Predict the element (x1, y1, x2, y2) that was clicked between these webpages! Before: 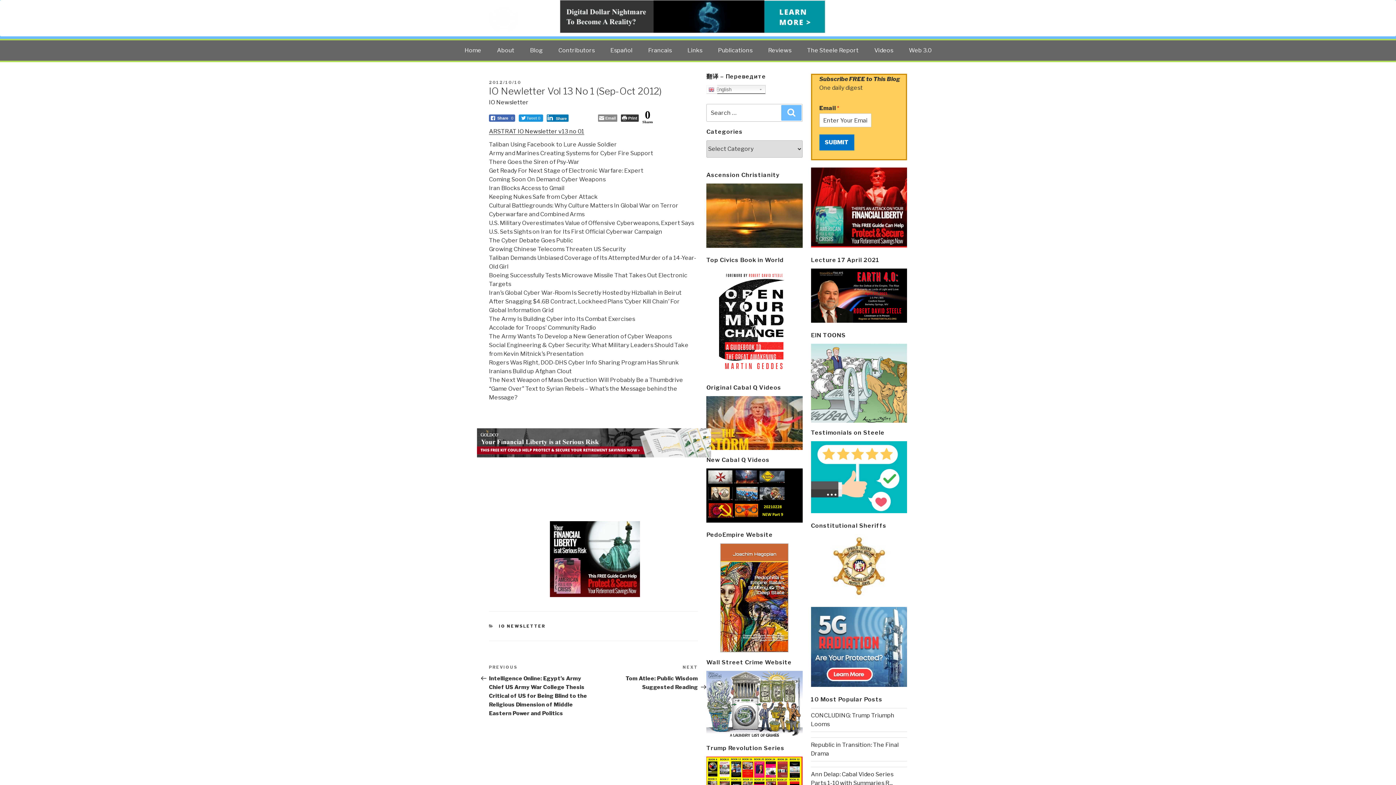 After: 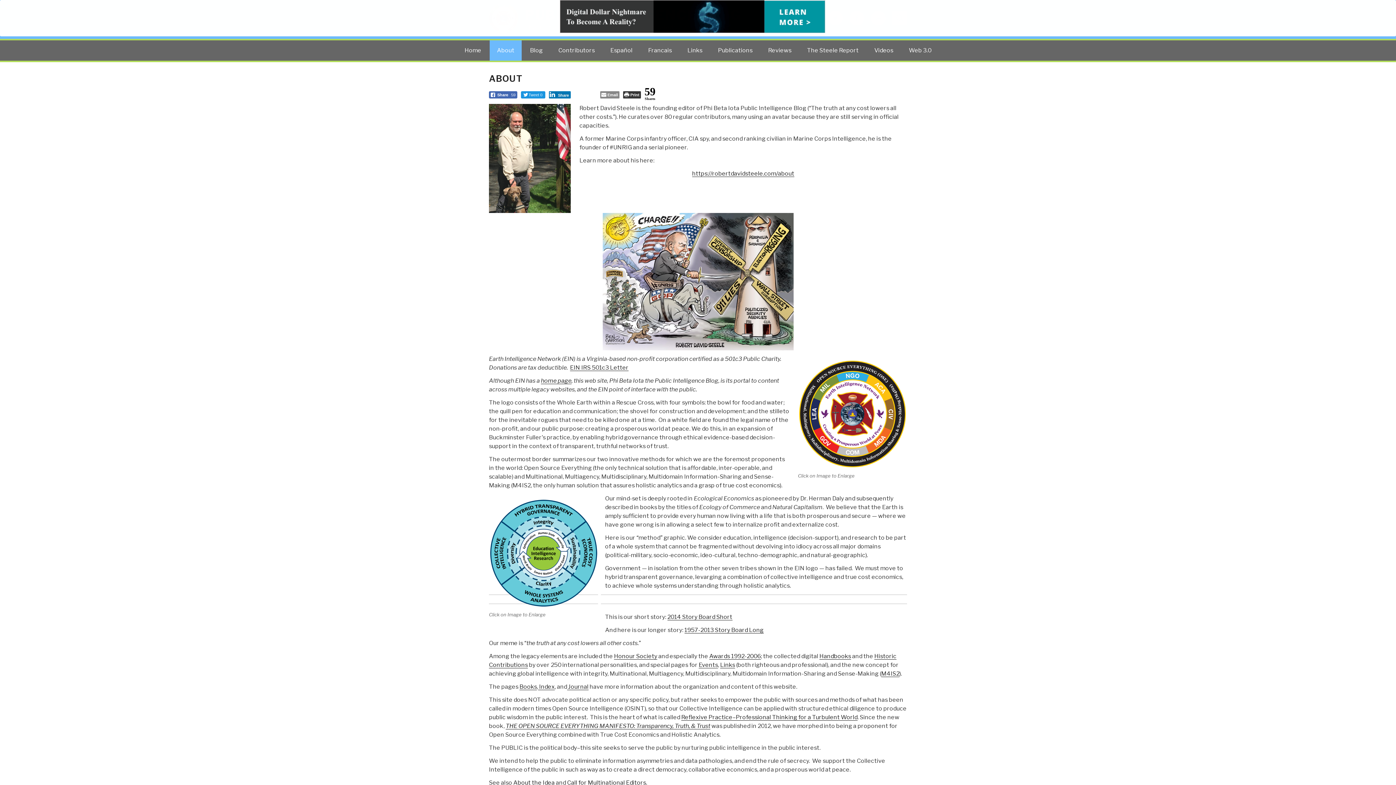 Action: bbox: (489, 40, 521, 60) label: About